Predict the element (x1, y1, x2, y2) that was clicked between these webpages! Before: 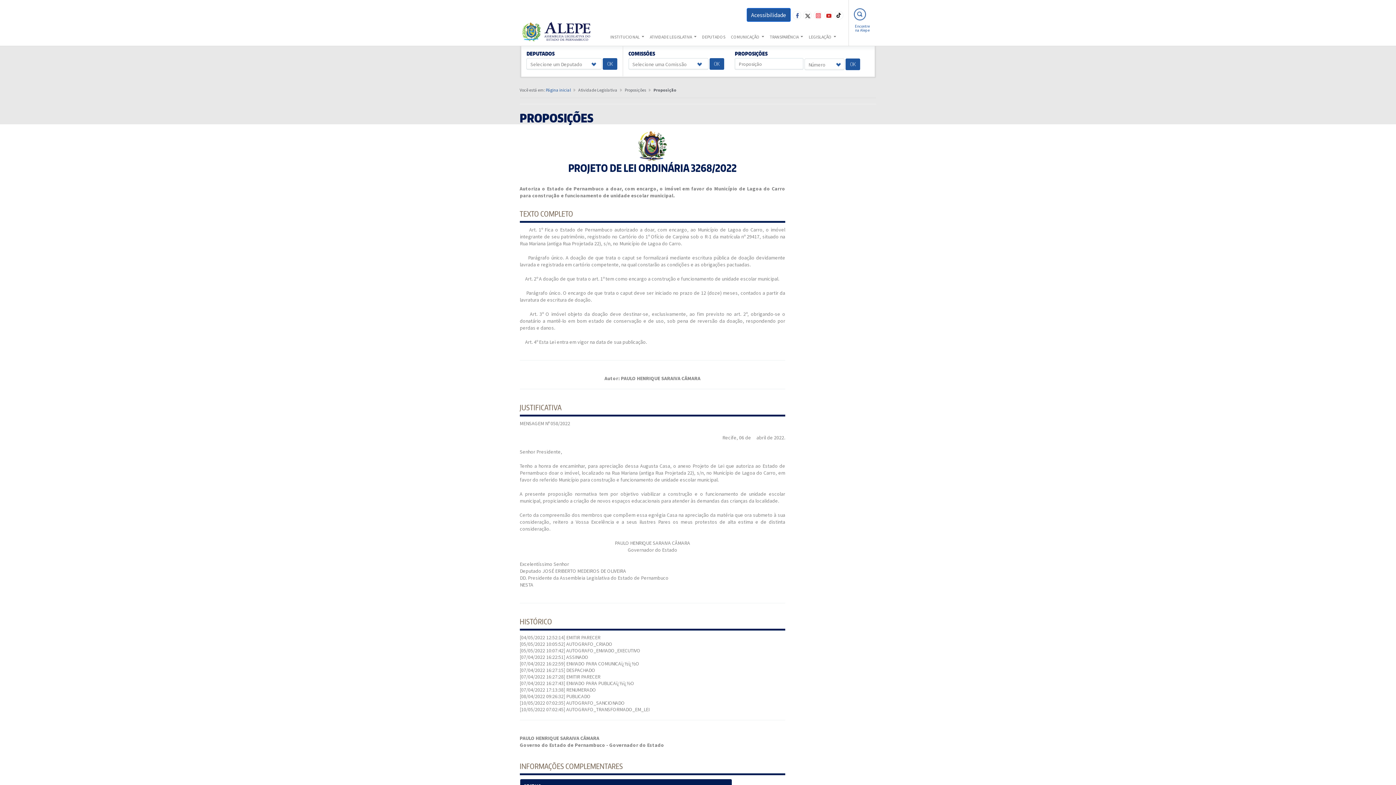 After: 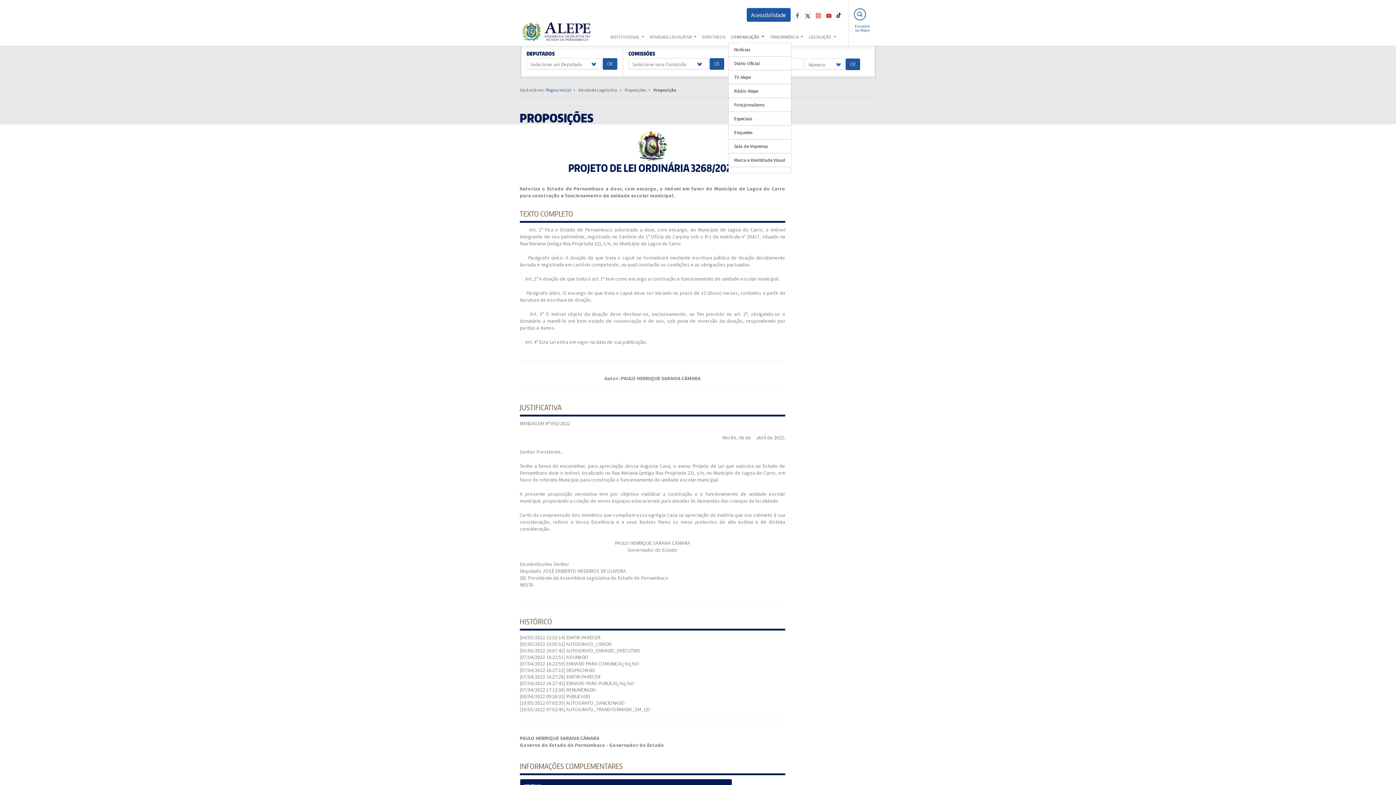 Action: bbox: (728, 32, 767, 41) label: COMUNICAÇÃO 